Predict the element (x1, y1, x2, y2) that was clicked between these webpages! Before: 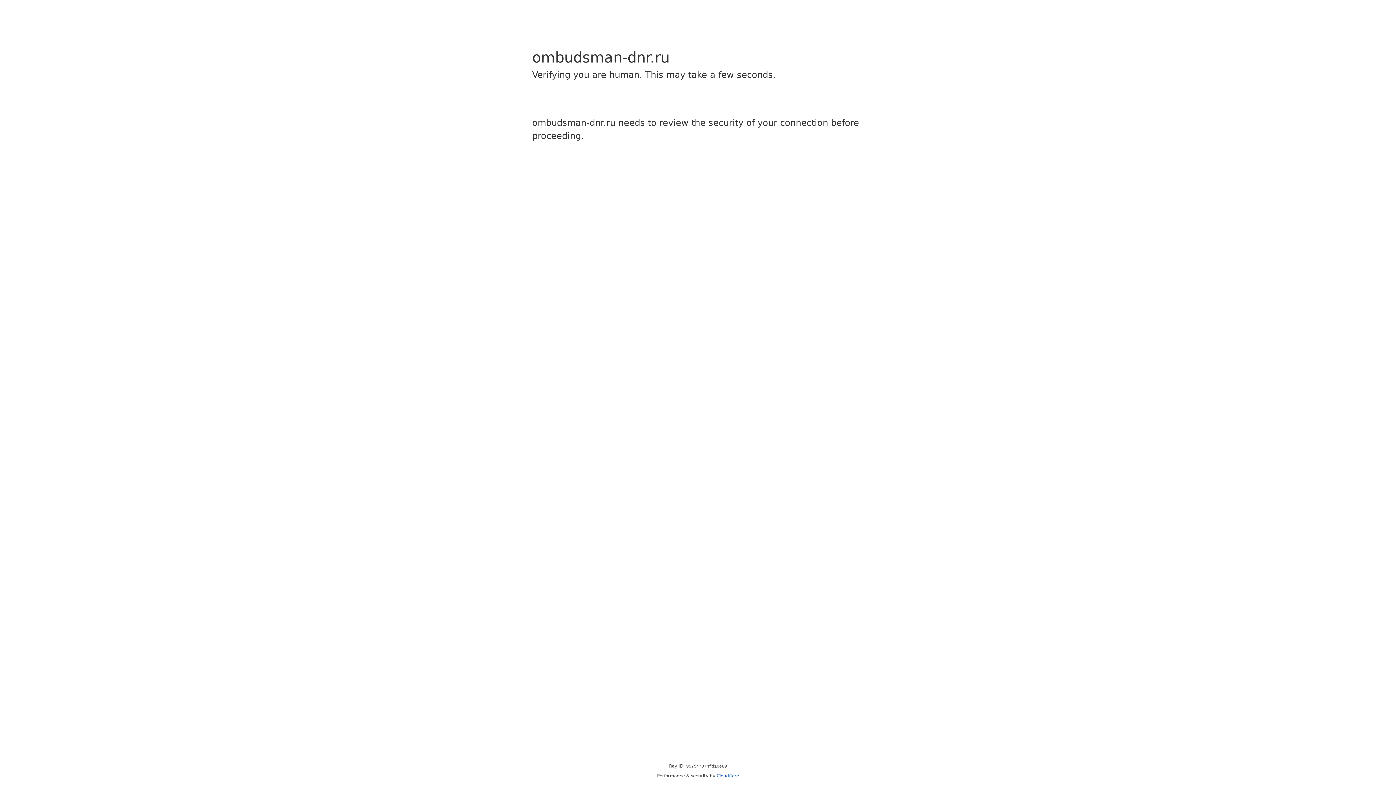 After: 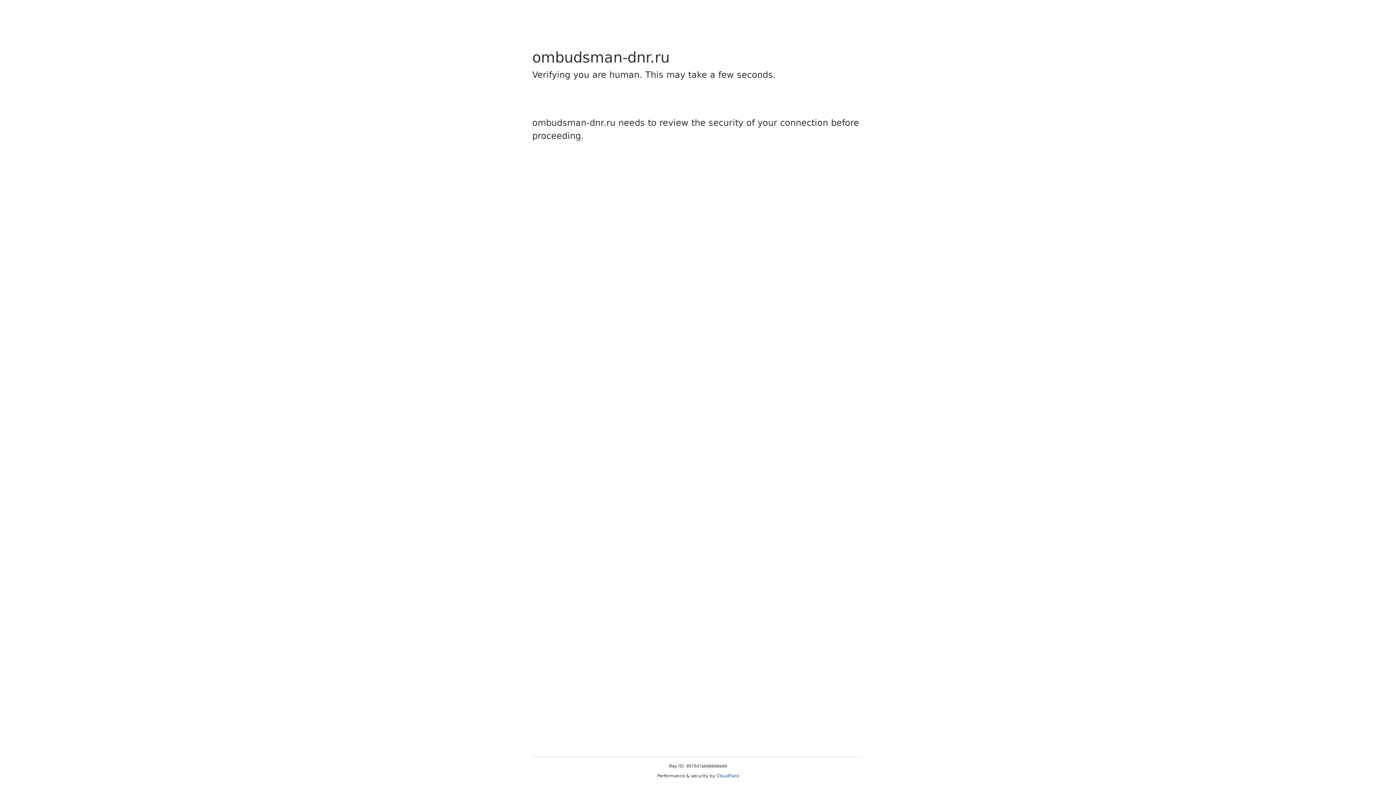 Action: label: Cloudflare bbox: (716, 773, 739, 778)